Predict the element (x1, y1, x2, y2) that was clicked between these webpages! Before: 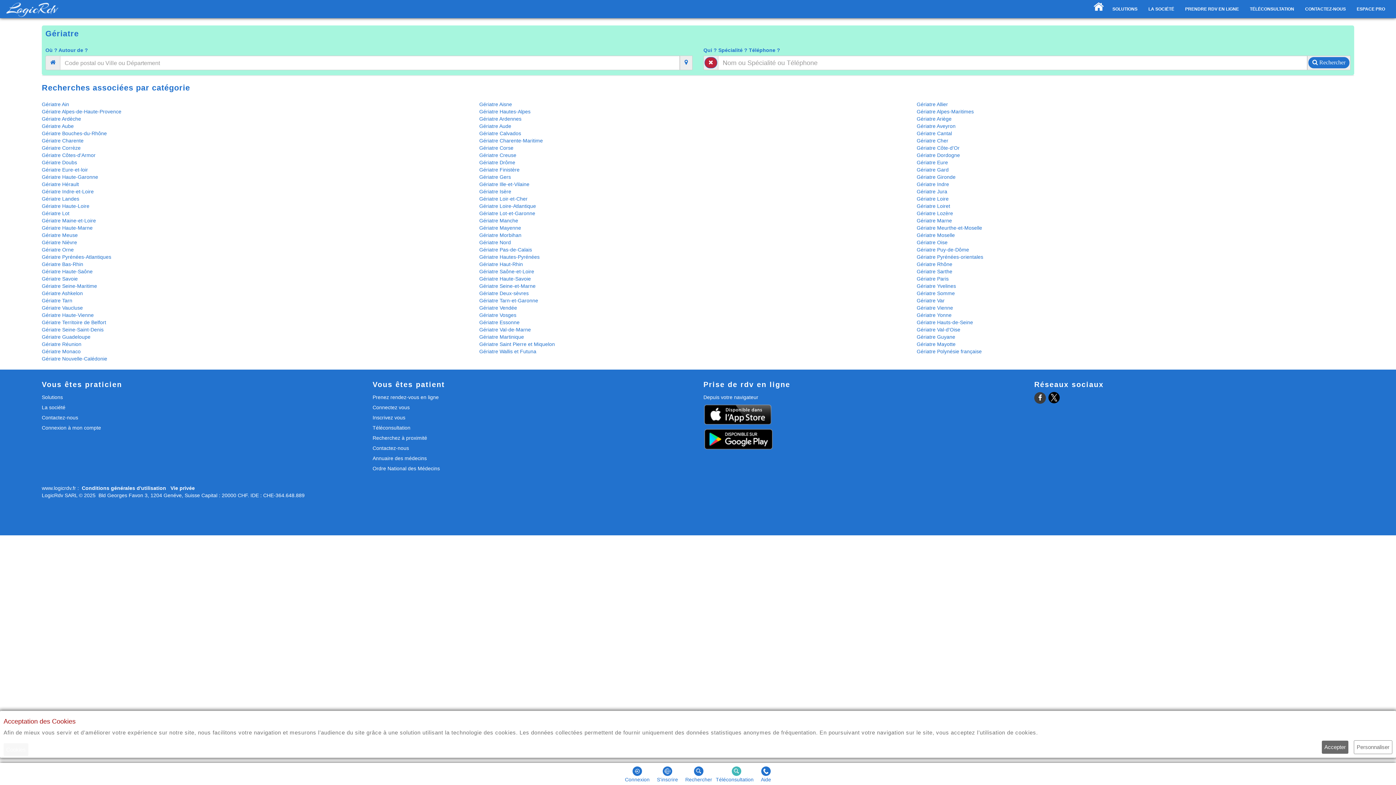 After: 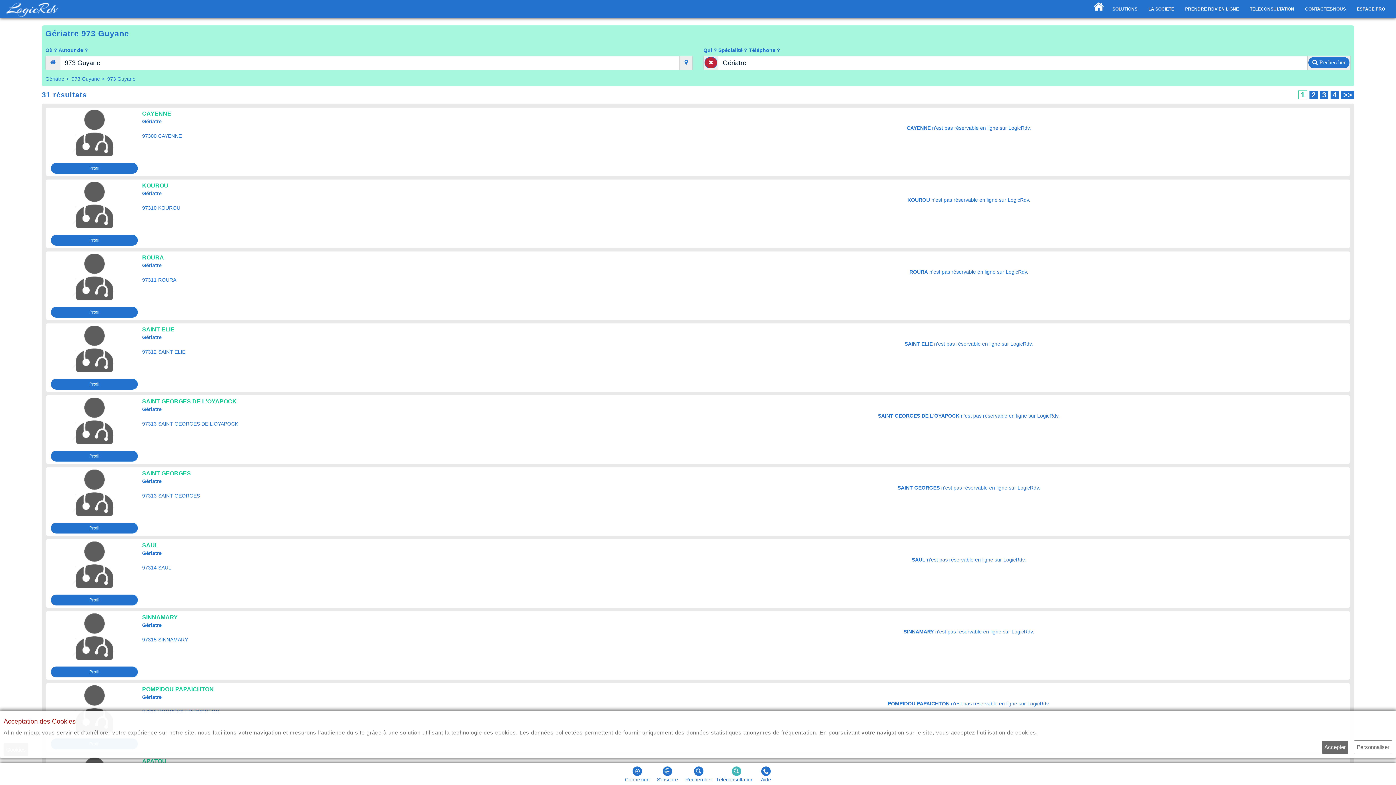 Action: bbox: (916, 333, 1354, 340) label: Gériatre Guyane